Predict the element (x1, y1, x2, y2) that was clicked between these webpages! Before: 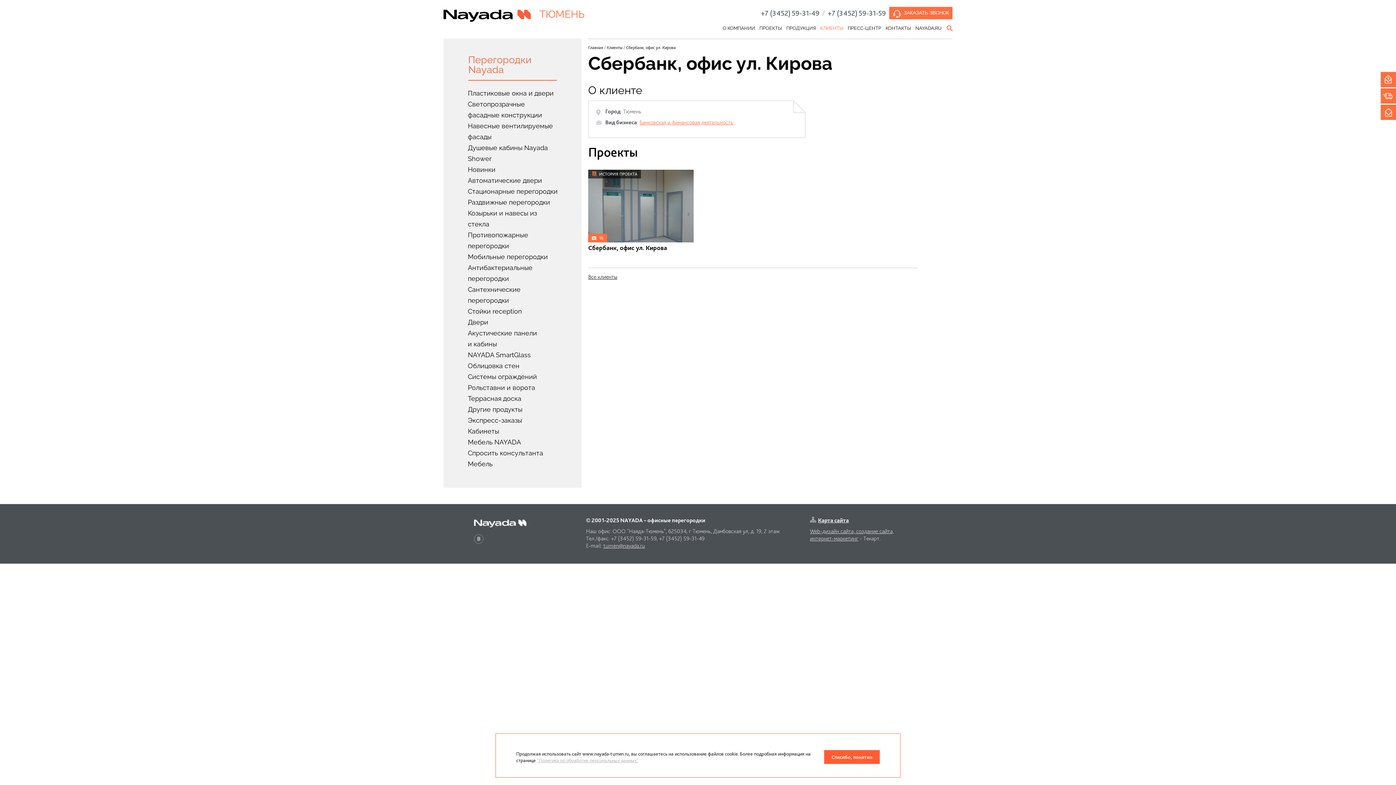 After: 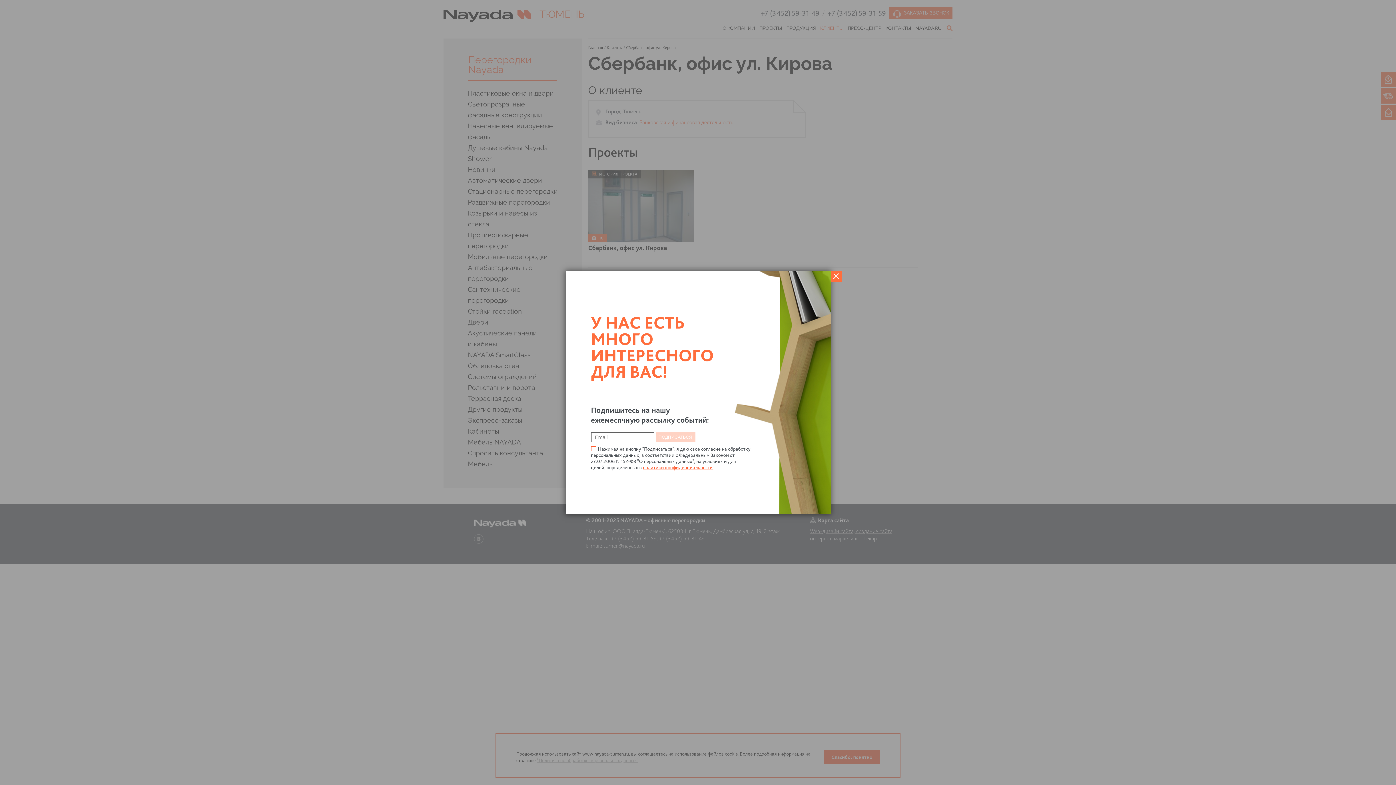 Action: bbox: (1381, 104, 1396, 120) label: ПОДПИСАТЬСЯ НА НОВОСТИ